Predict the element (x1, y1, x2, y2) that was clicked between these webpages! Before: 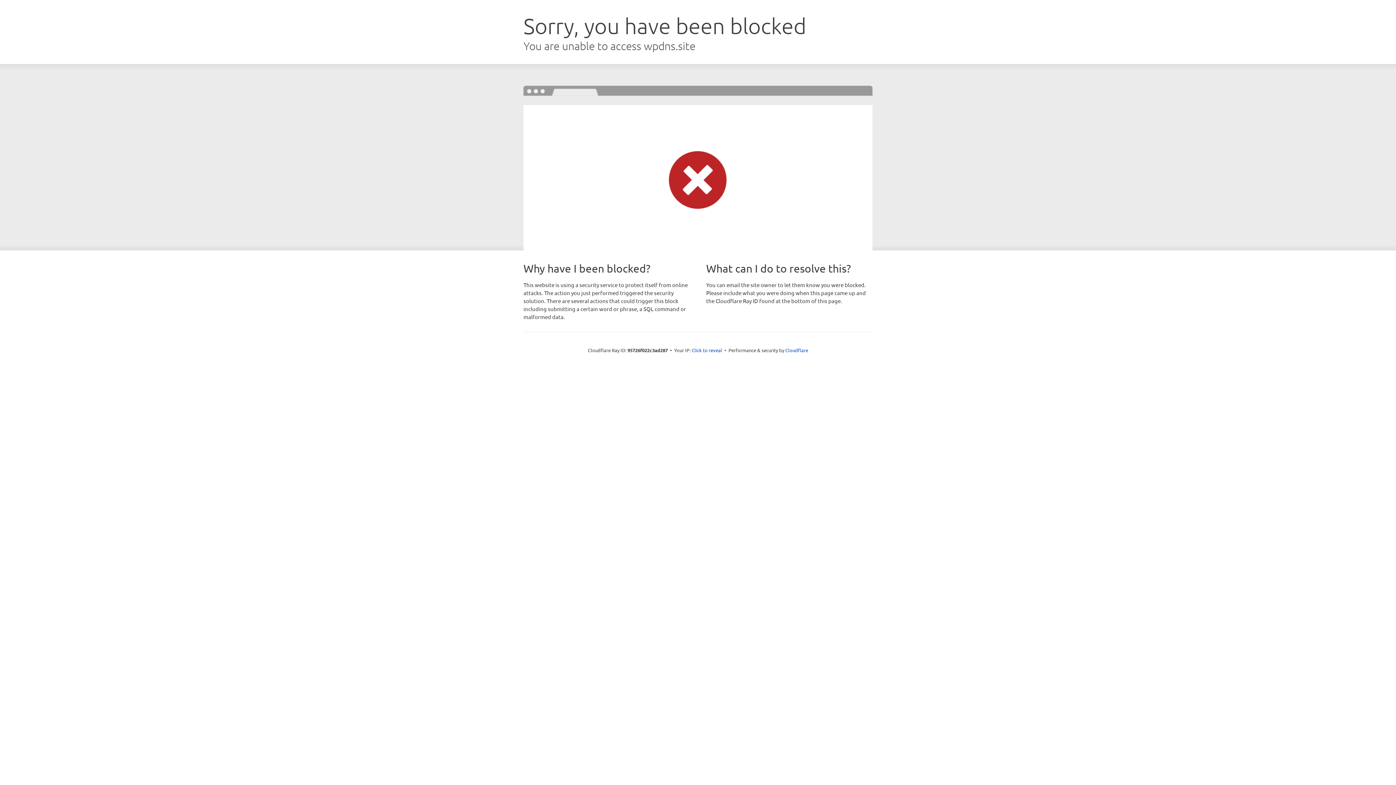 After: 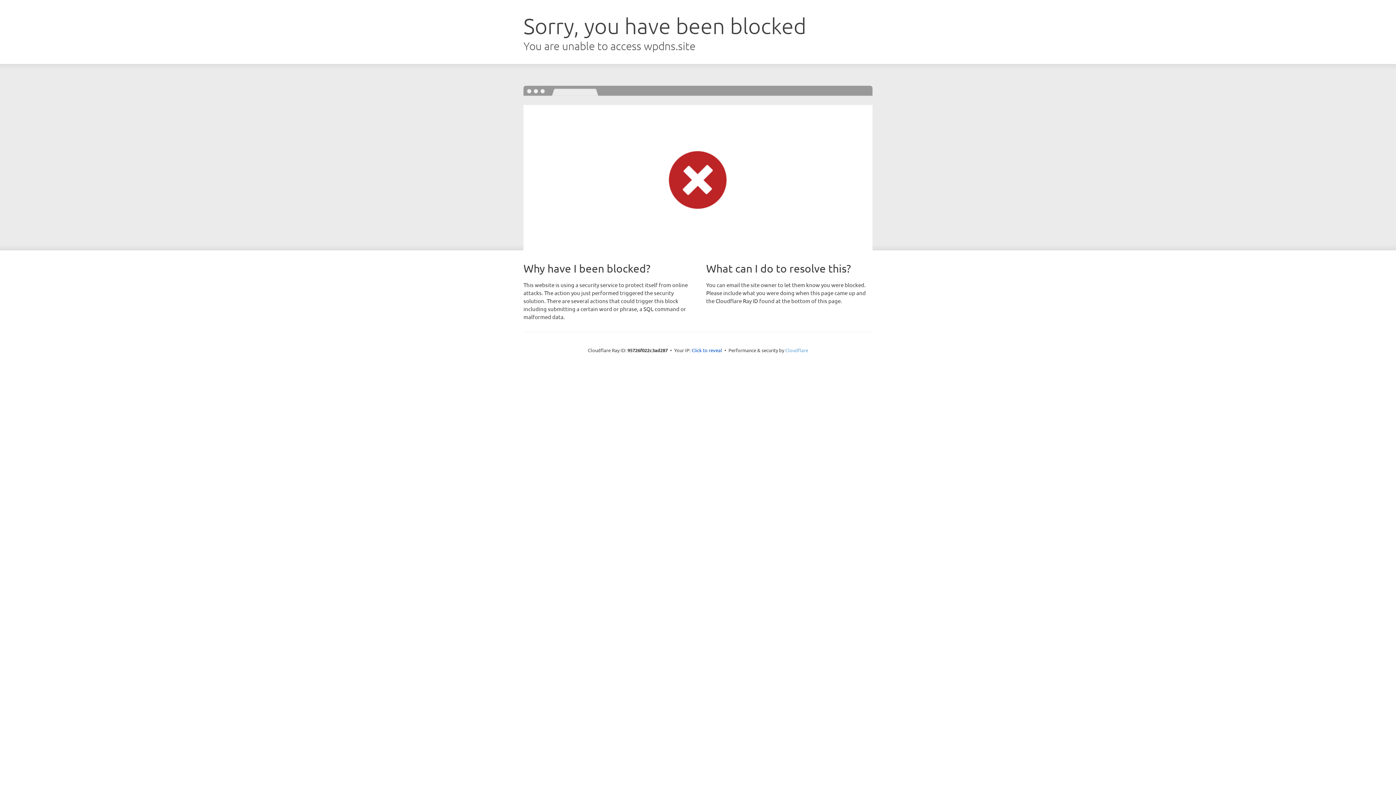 Action: label: Cloudflare bbox: (785, 347, 808, 353)